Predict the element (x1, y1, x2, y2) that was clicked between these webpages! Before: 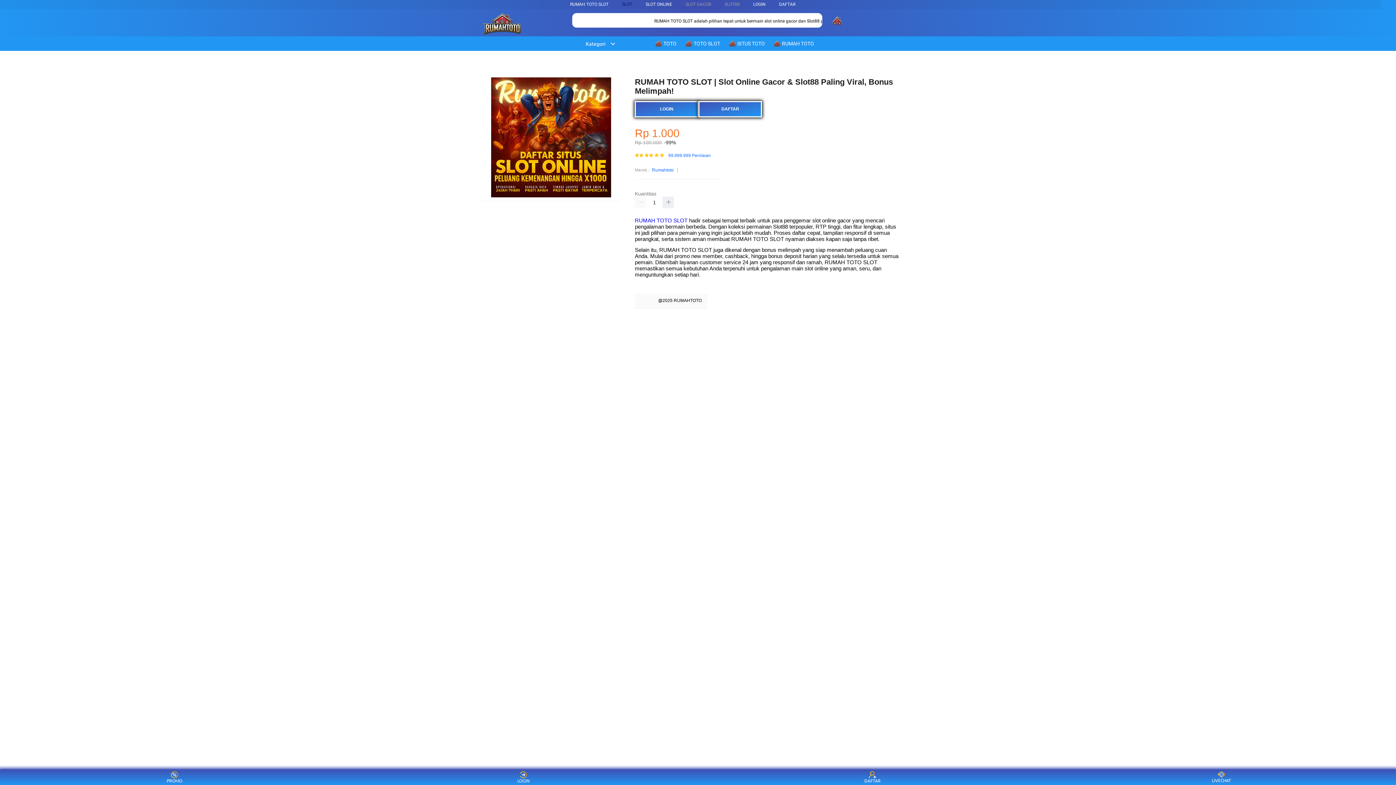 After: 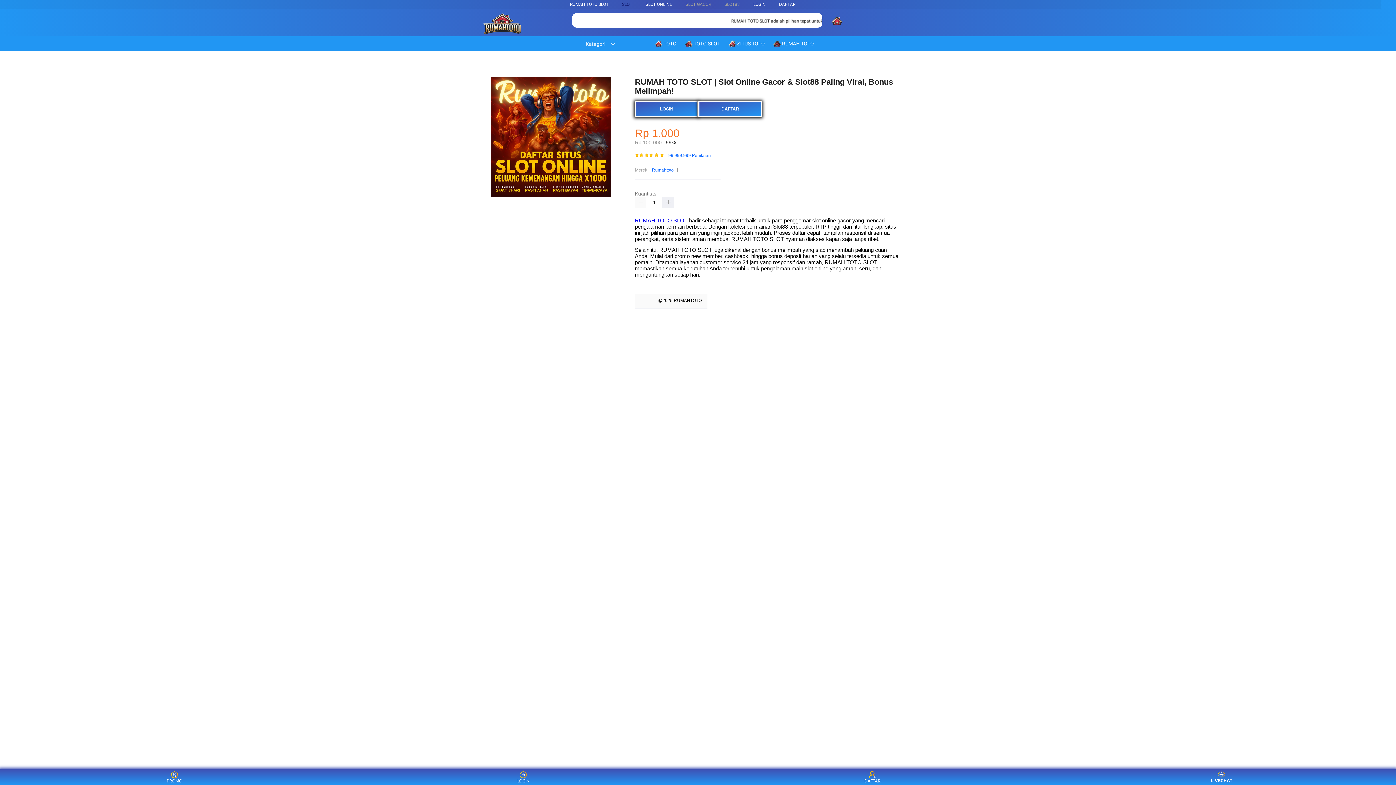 Action: label: LIVECHAT bbox: (1208, 771, 1235, 783)